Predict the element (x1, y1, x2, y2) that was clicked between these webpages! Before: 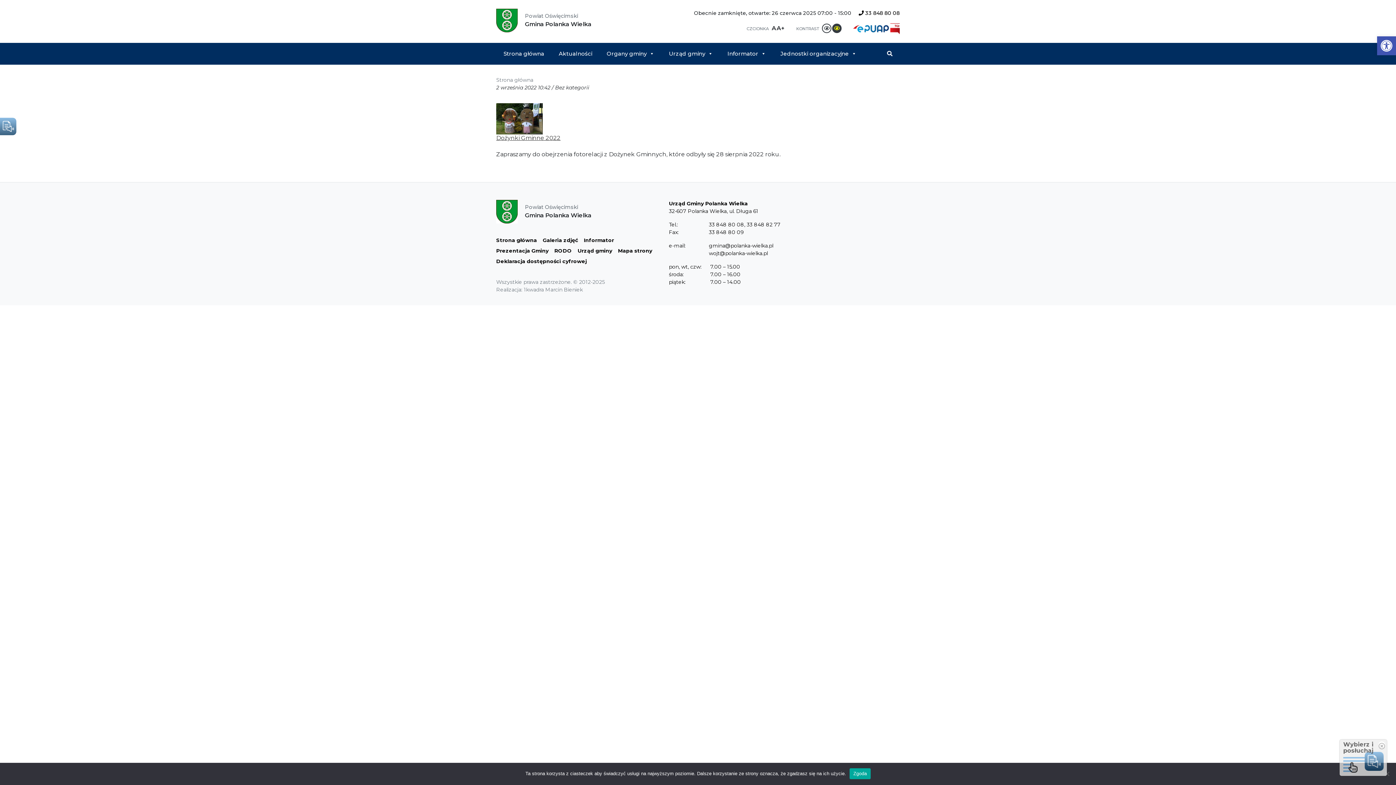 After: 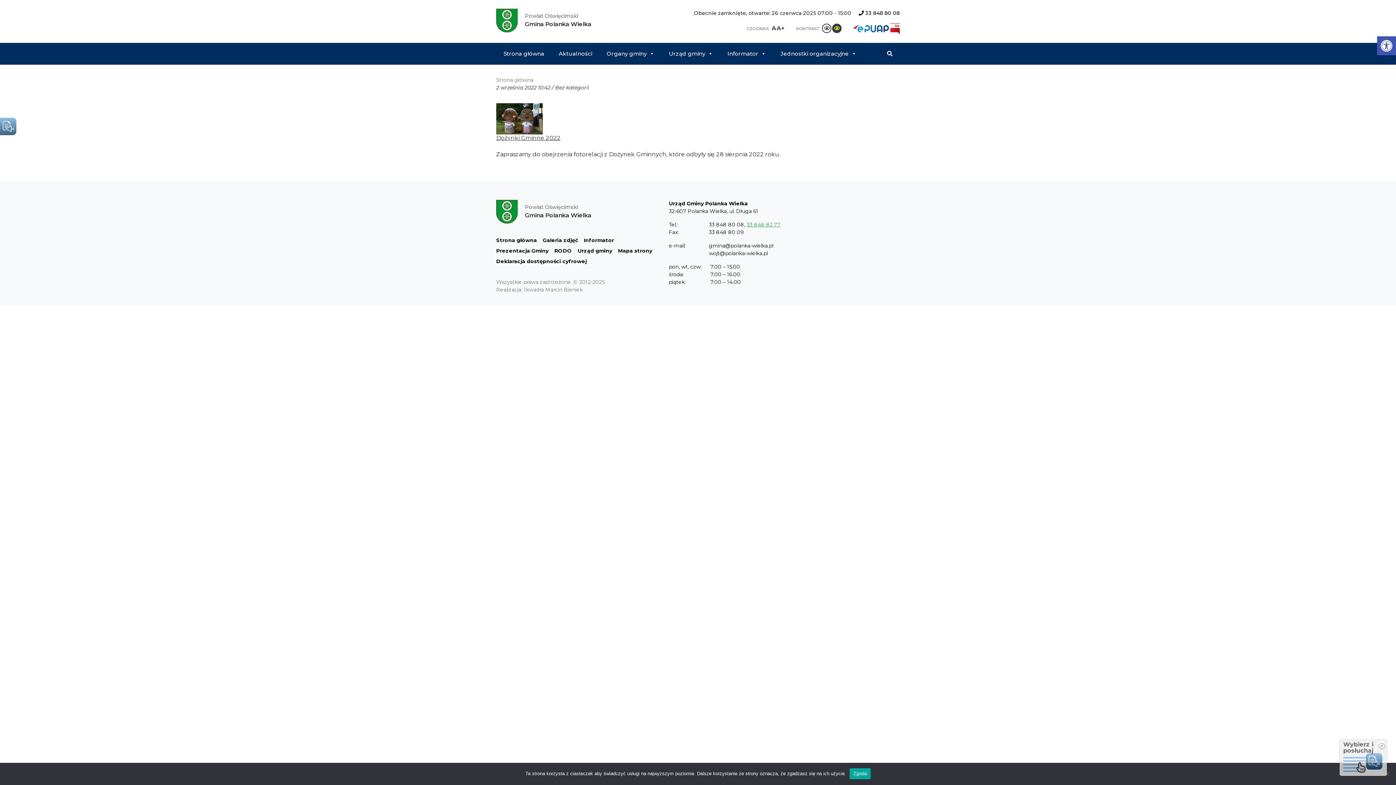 Action: bbox: (746, 221, 780, 228) label: 33 848 82 77